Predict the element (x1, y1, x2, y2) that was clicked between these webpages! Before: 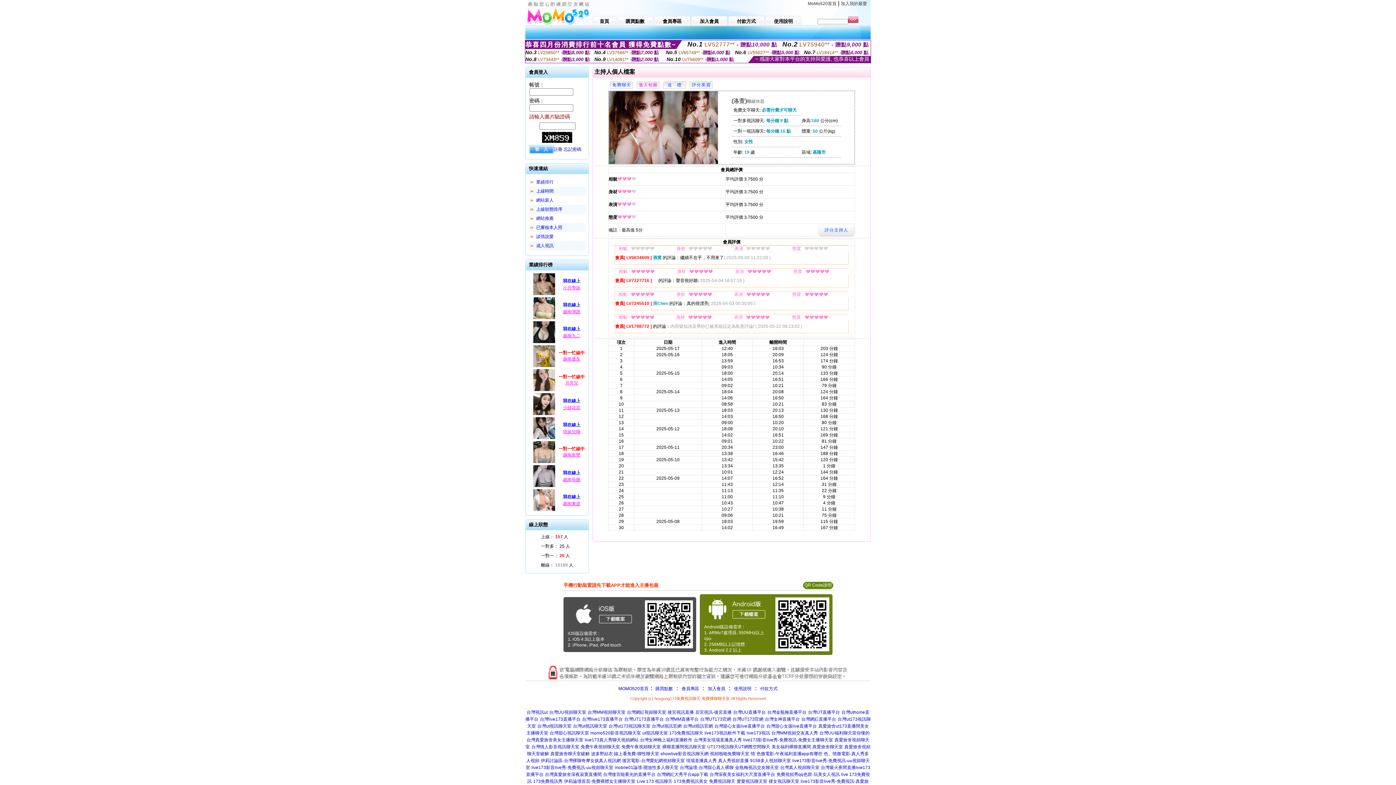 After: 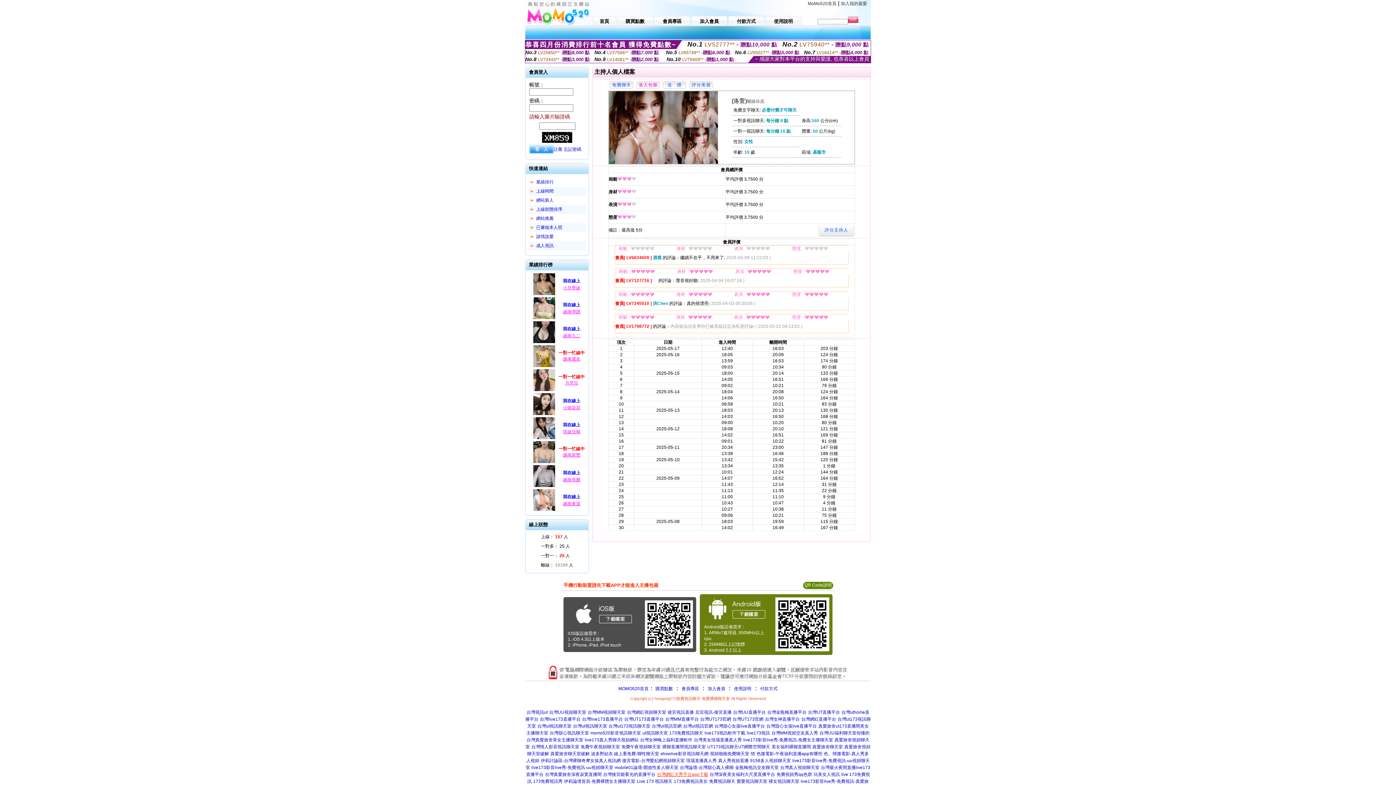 Action: label: 台灣網紅大秀平台app下載 bbox: (657, 772, 708, 777)